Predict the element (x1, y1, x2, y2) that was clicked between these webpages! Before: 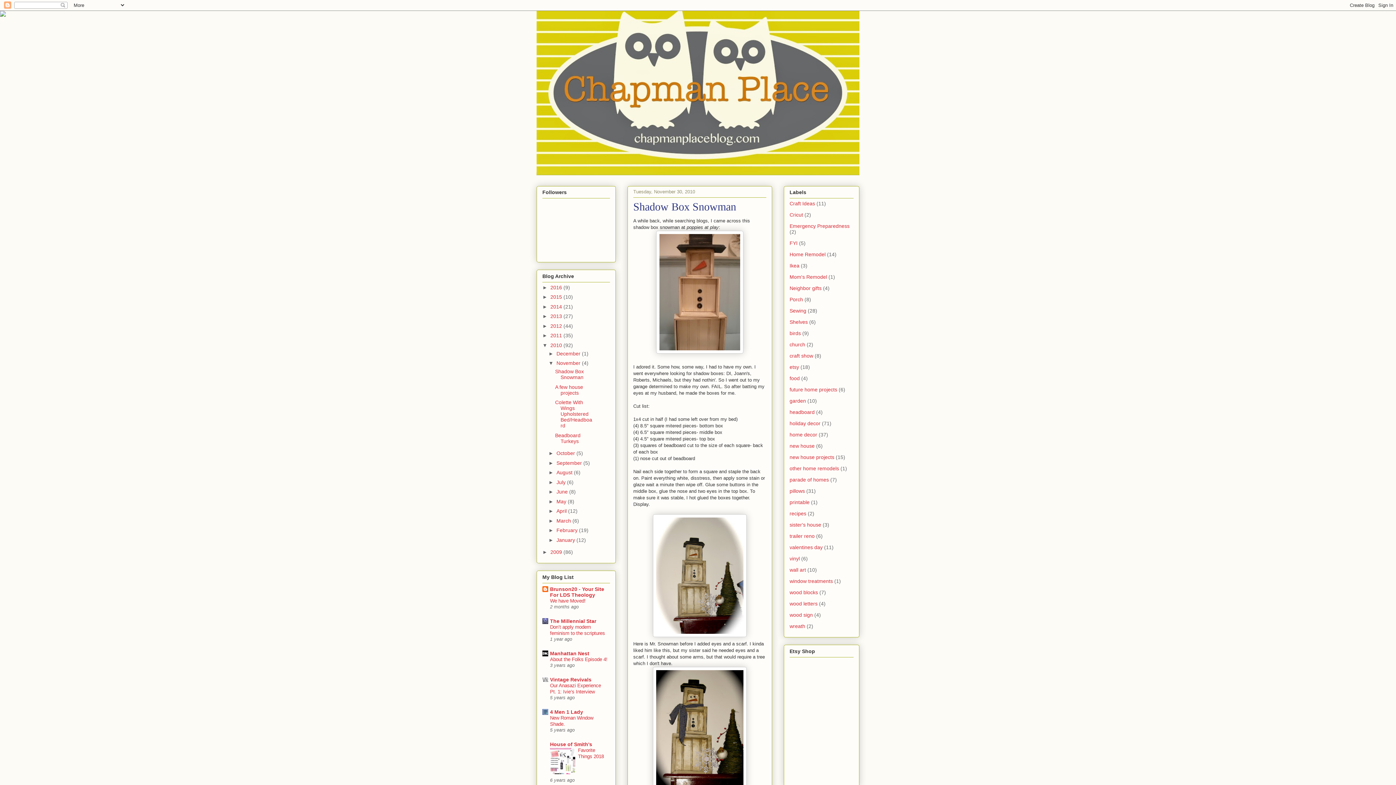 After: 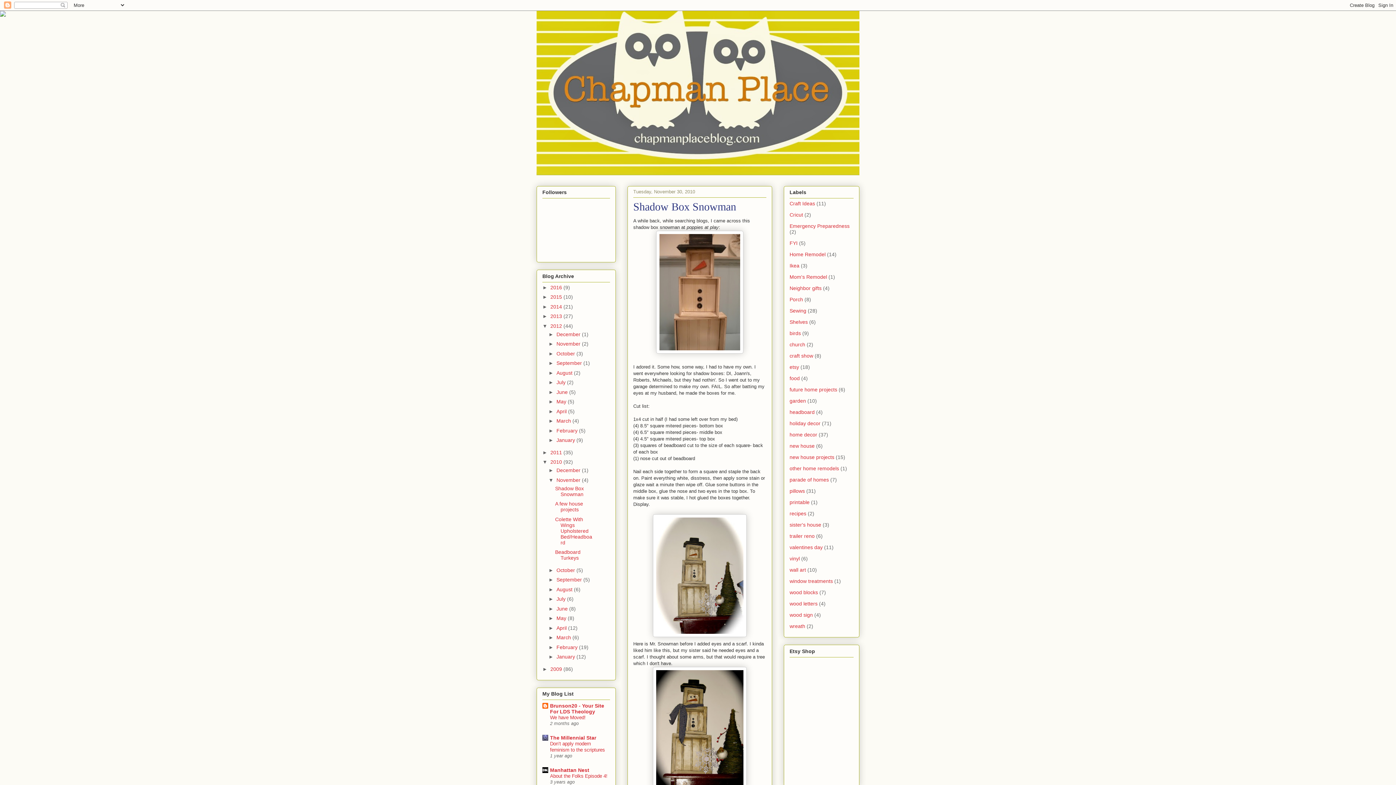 Action: bbox: (542, 323, 550, 329) label: ►  